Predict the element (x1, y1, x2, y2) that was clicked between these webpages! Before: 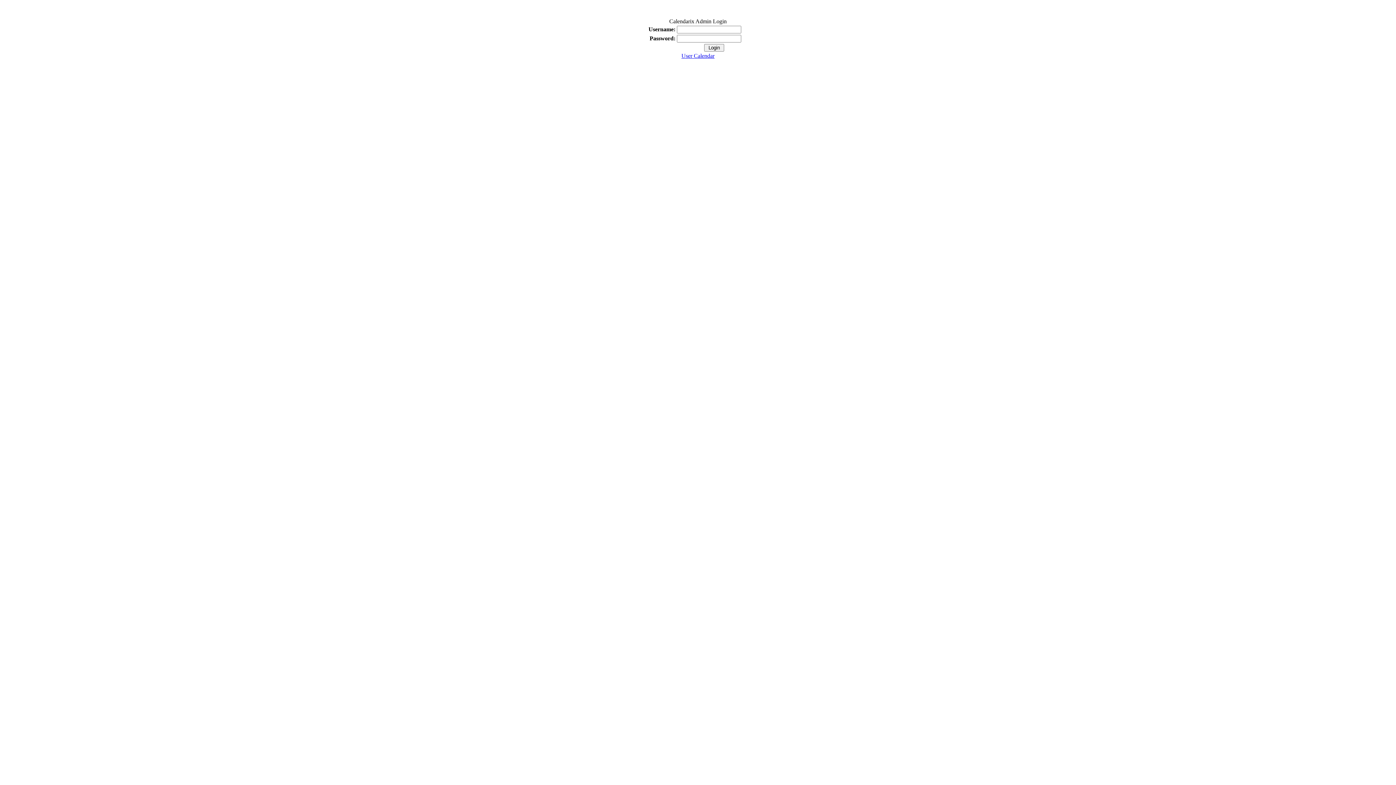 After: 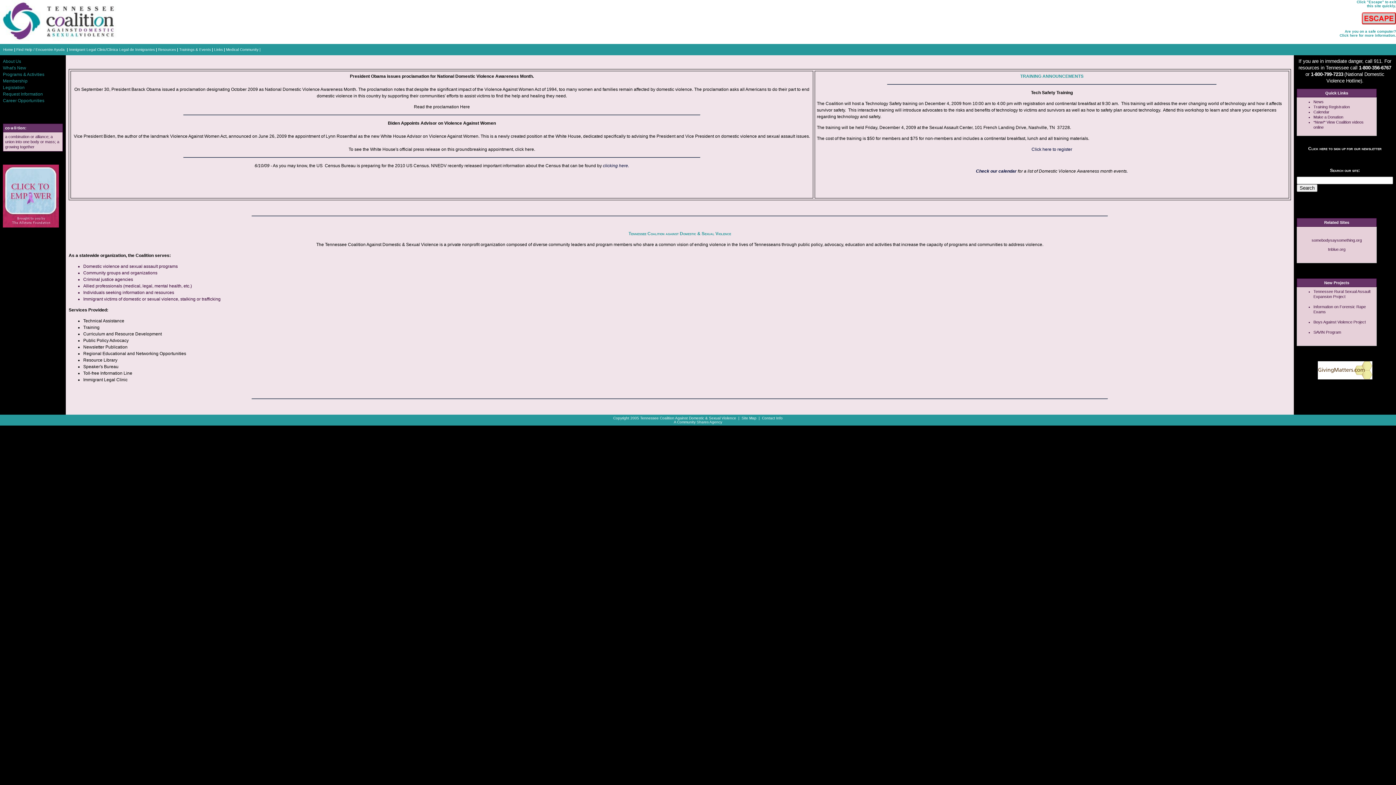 Action: bbox: (681, 52, 714, 58) label: User Calendar